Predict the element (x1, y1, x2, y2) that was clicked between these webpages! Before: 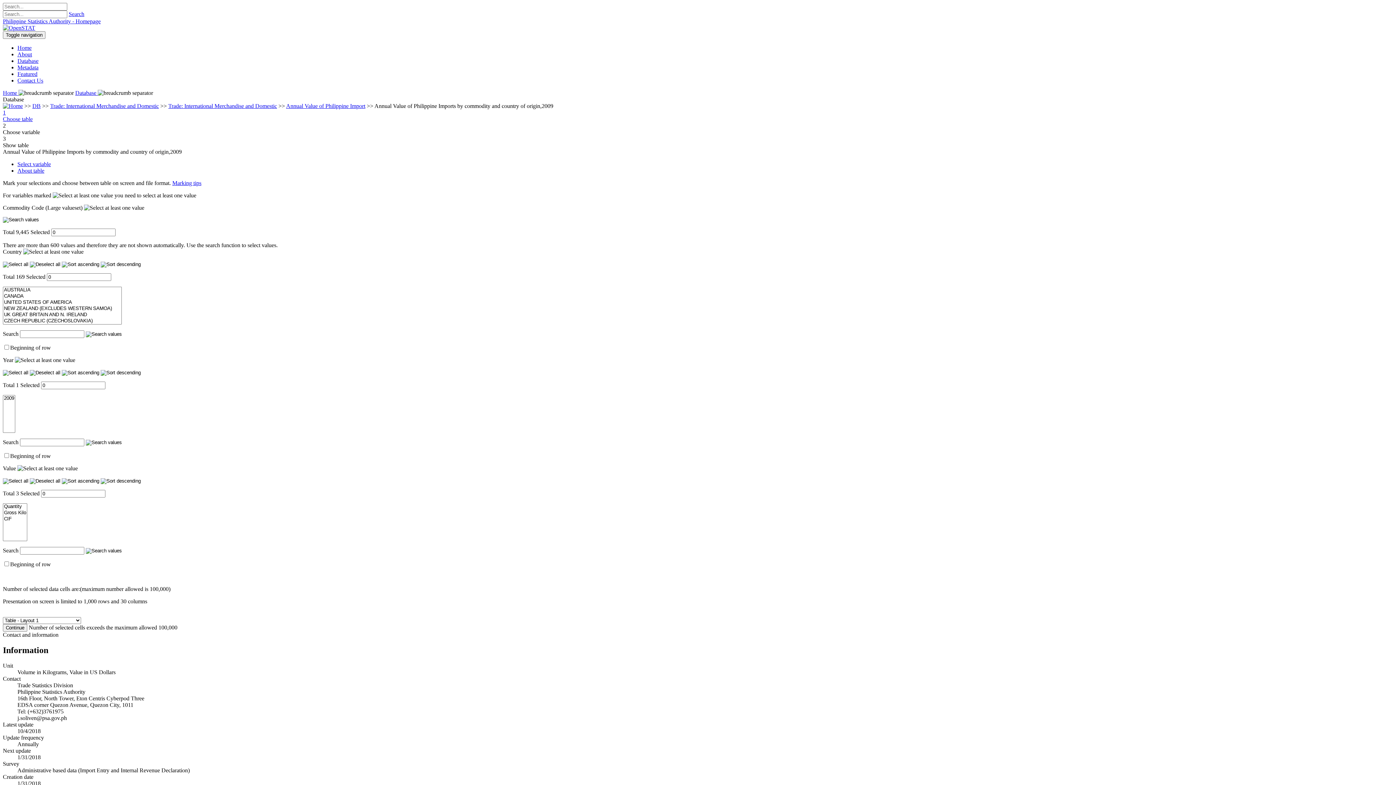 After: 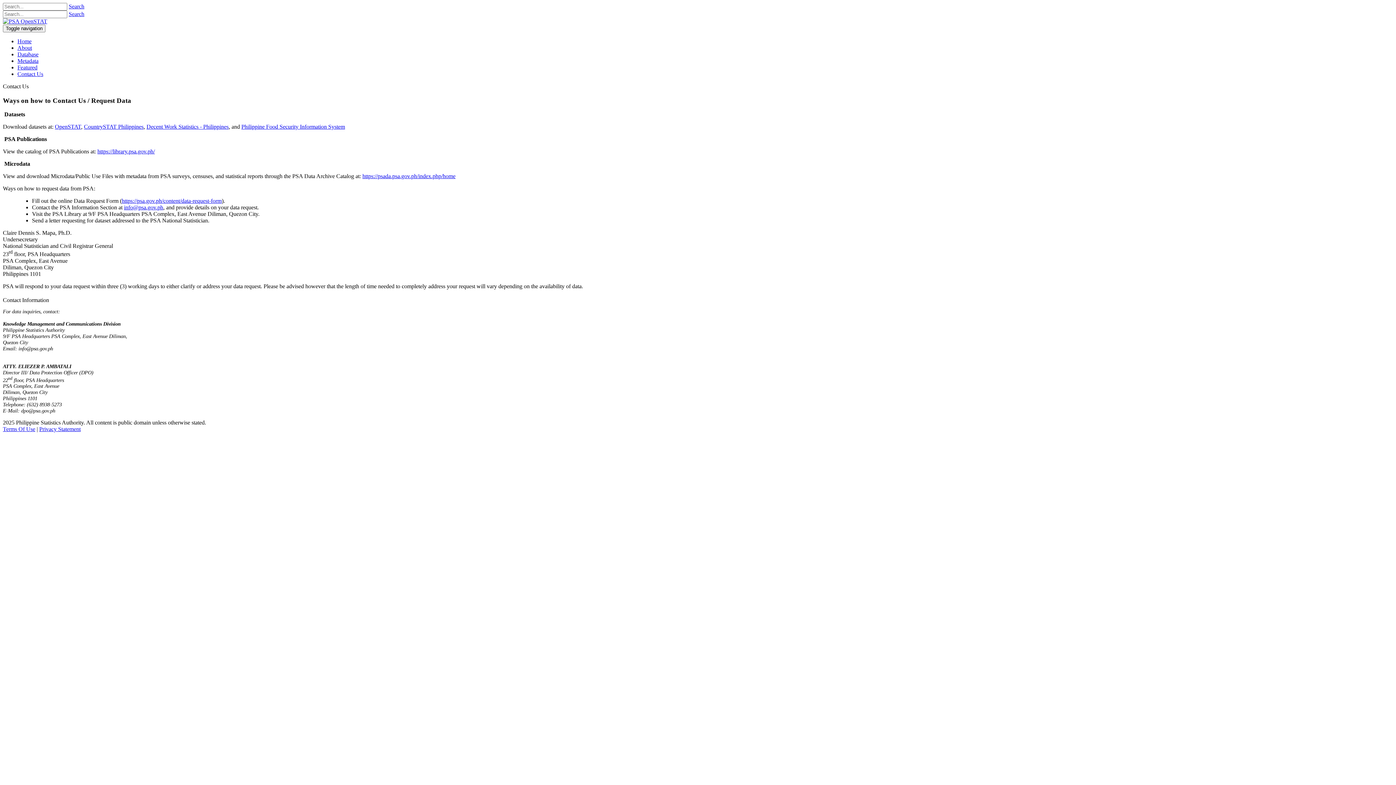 Action: label: Contact Us bbox: (17, 77, 43, 83)